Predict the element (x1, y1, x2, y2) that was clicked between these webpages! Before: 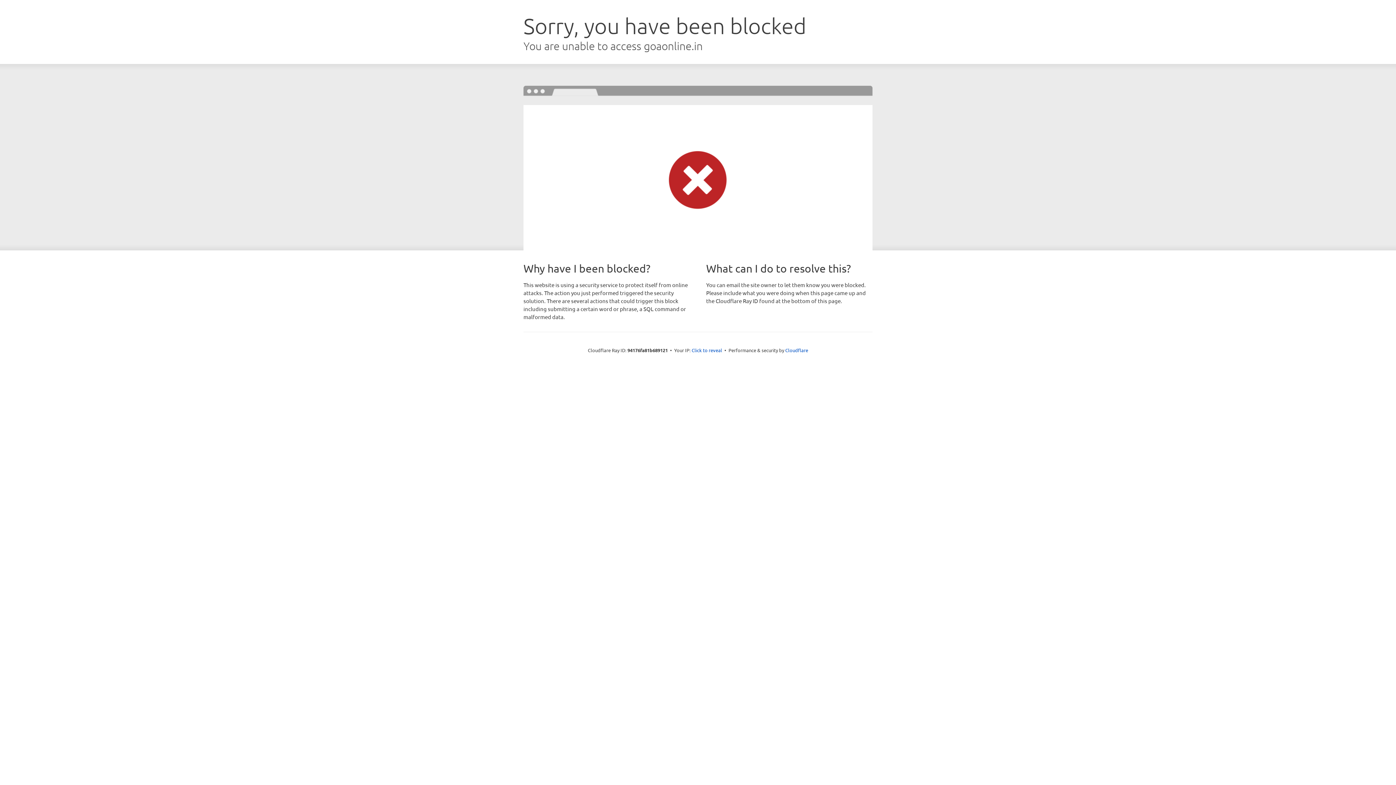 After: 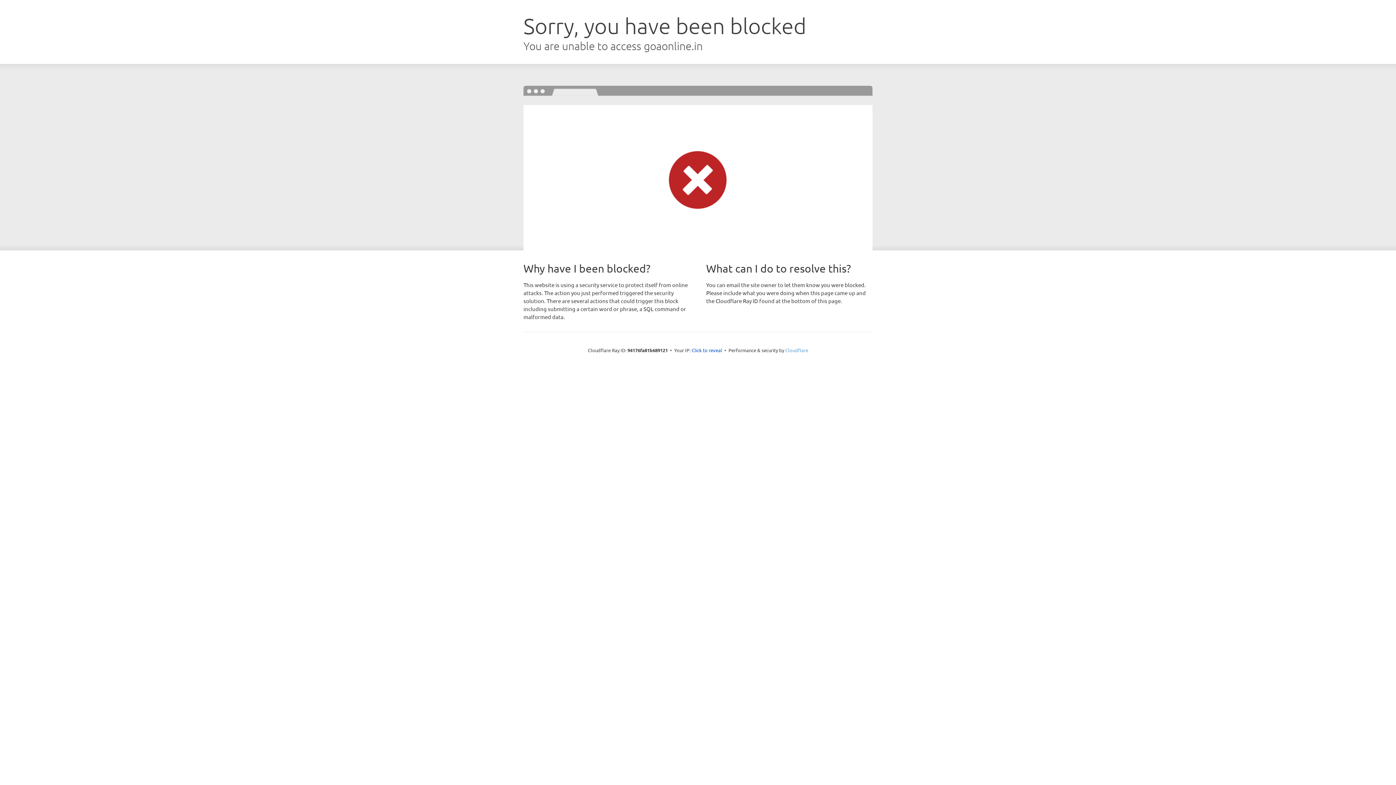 Action: label: Cloudflare bbox: (785, 347, 808, 353)